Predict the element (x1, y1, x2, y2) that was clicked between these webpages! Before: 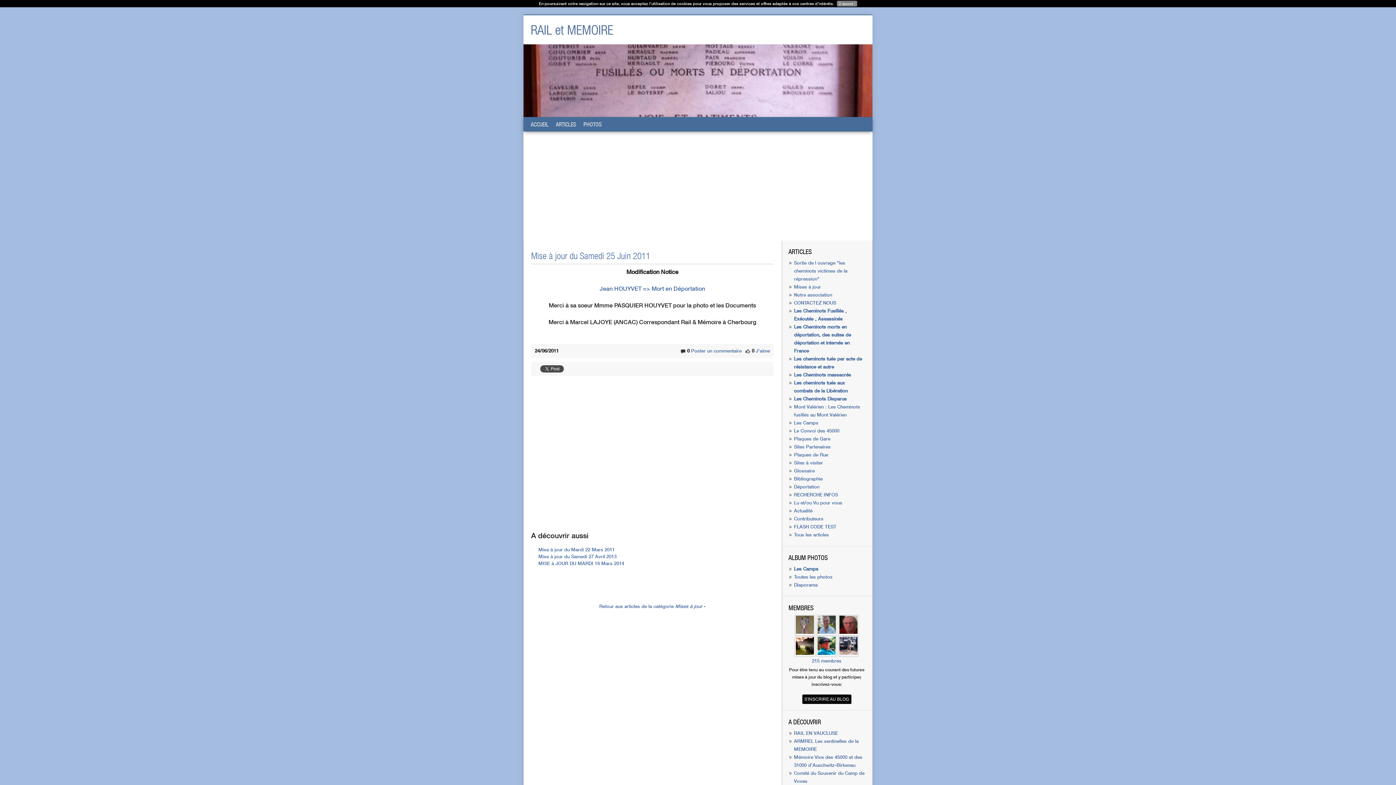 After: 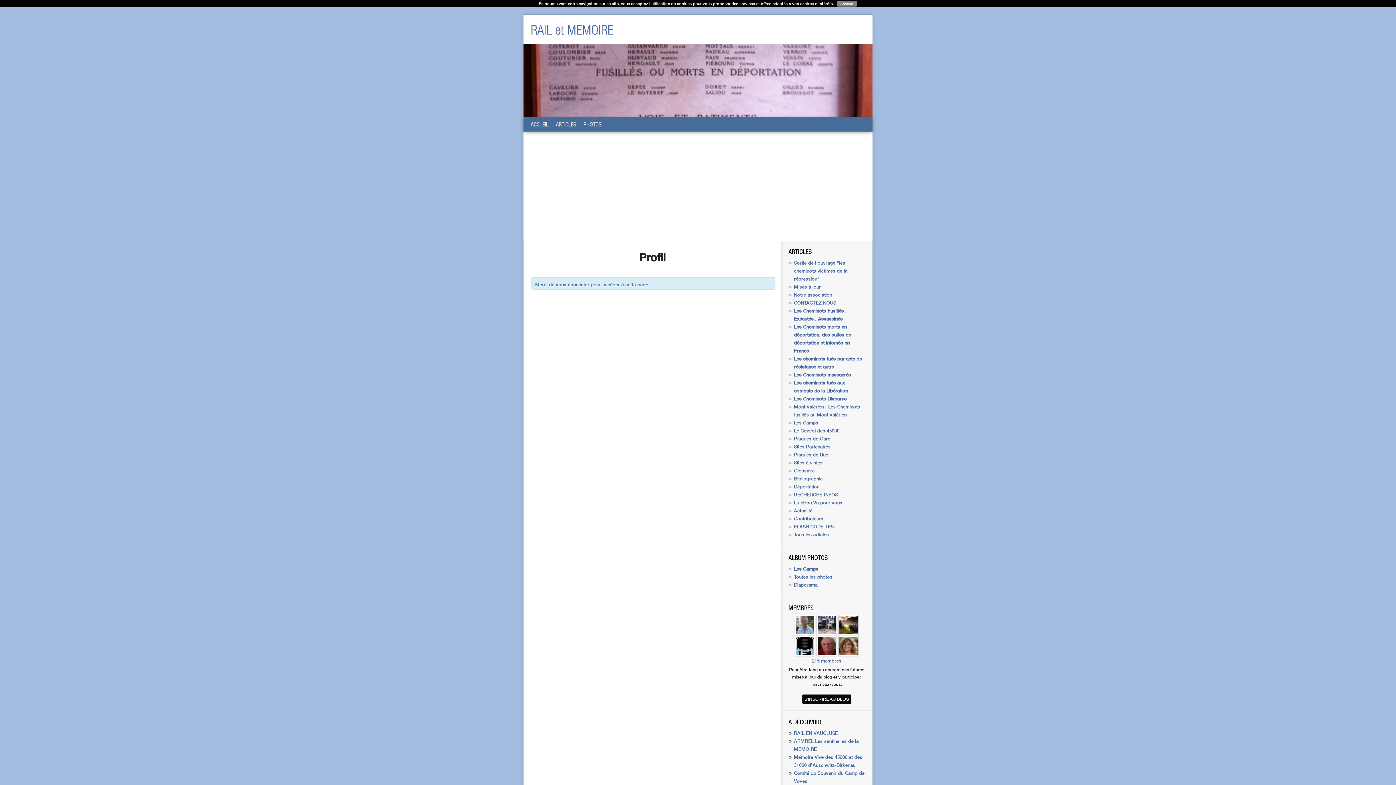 Action: bbox: (838, 629, 858, 635) label:  